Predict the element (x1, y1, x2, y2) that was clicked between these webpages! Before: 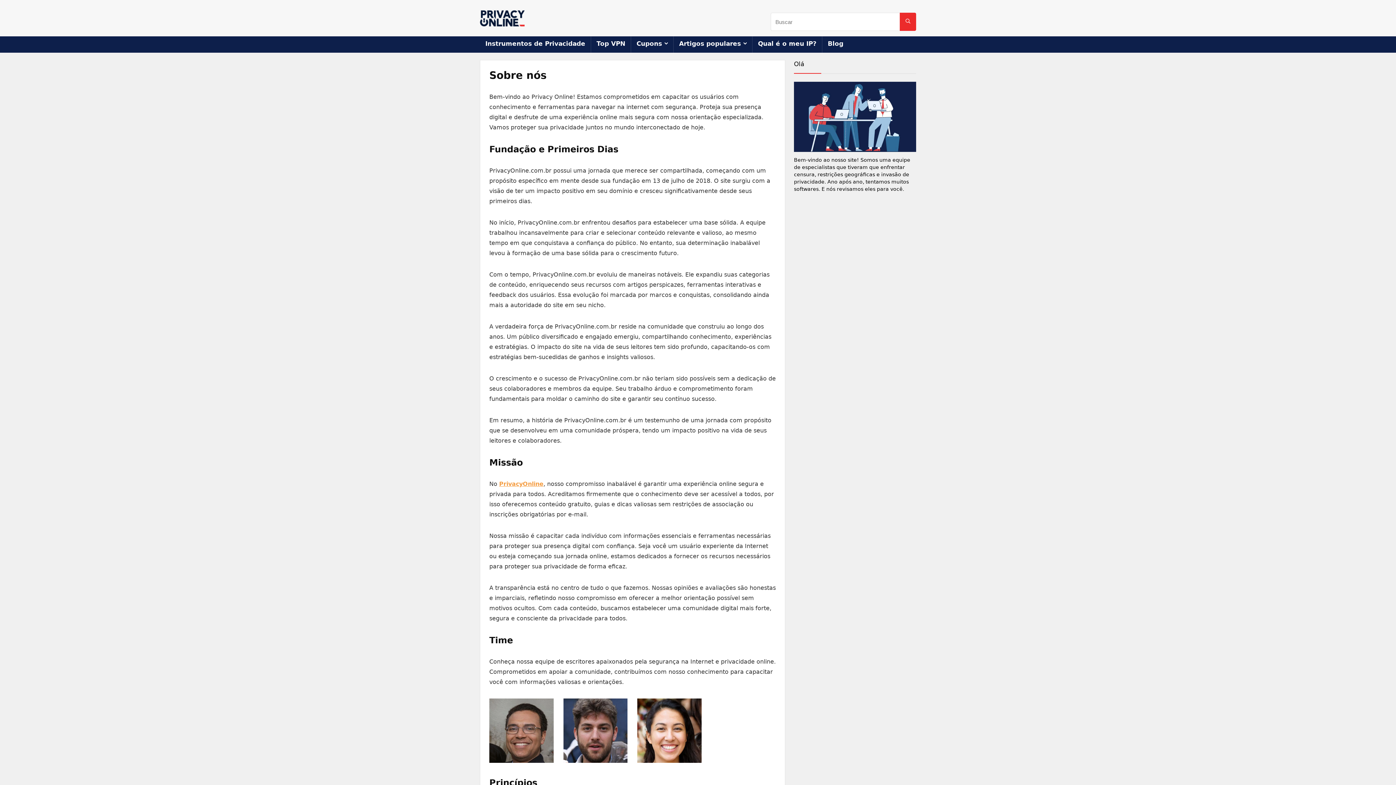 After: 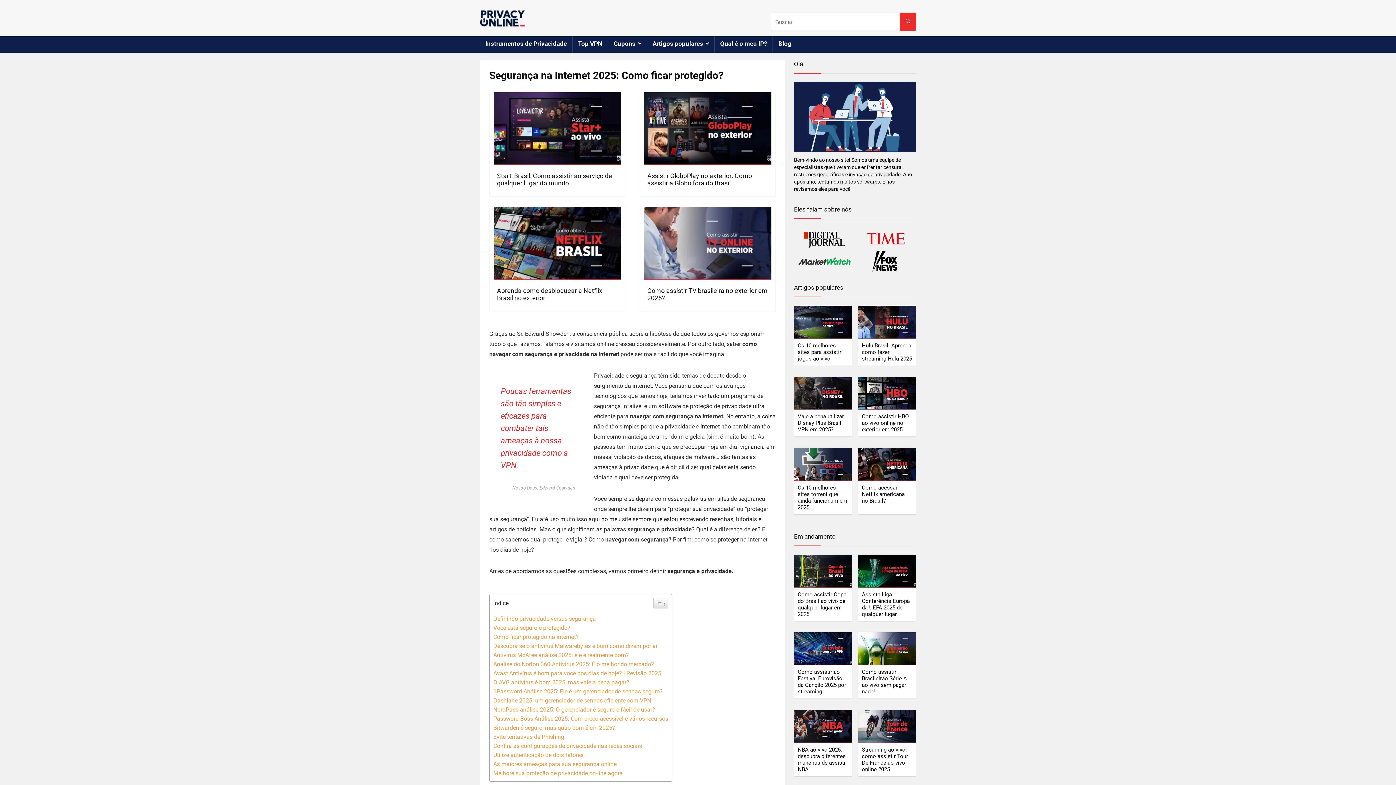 Action: bbox: (480, 6, 524, 13)